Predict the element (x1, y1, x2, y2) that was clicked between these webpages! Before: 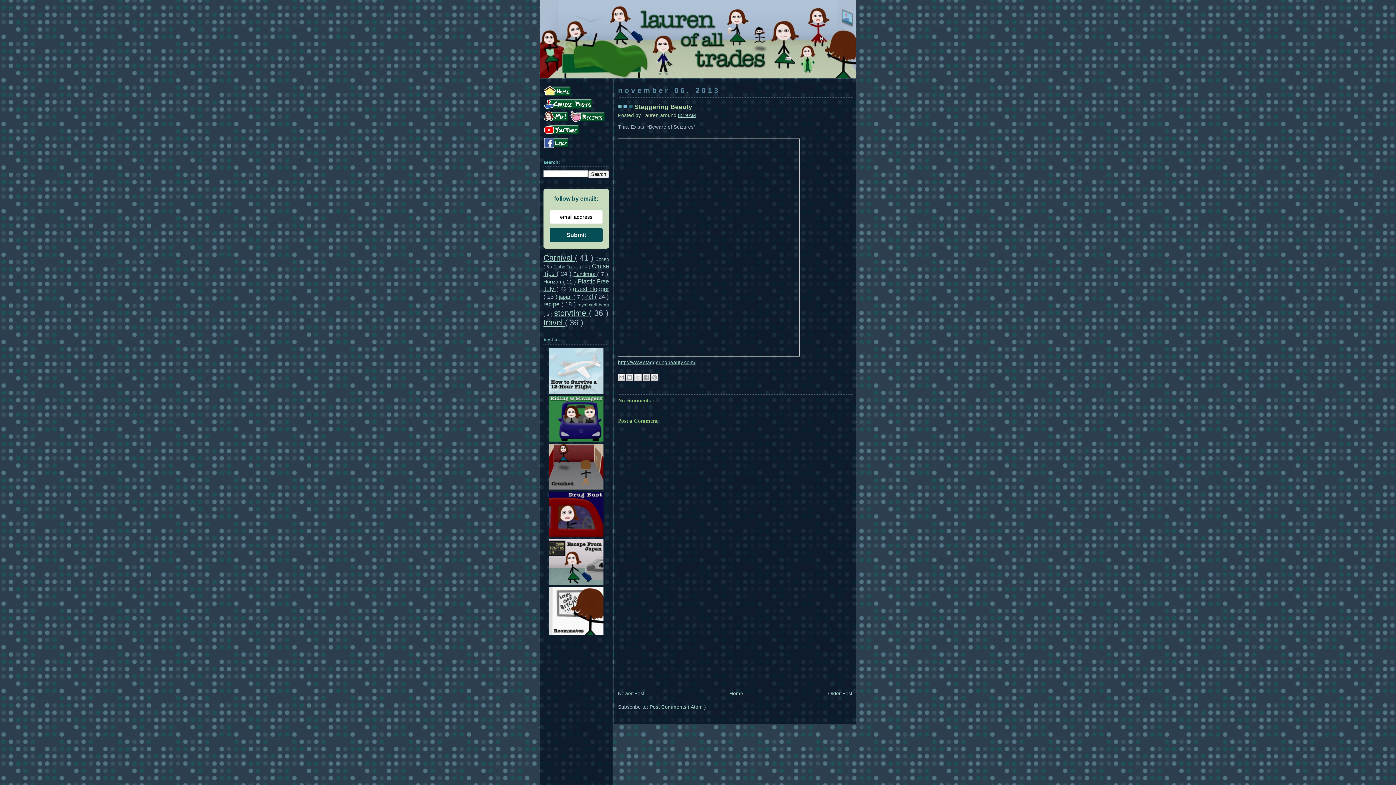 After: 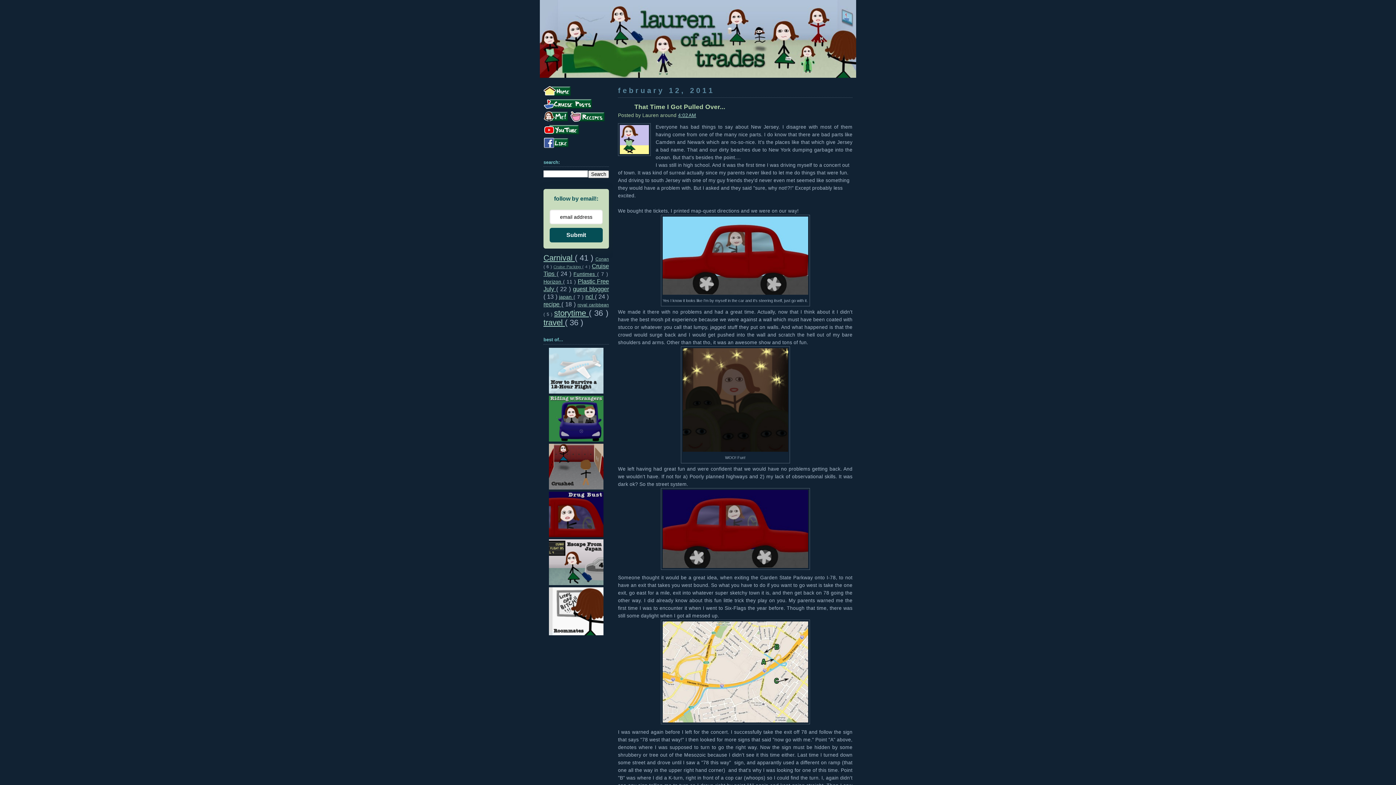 Action: bbox: (549, 533, 603, 538)